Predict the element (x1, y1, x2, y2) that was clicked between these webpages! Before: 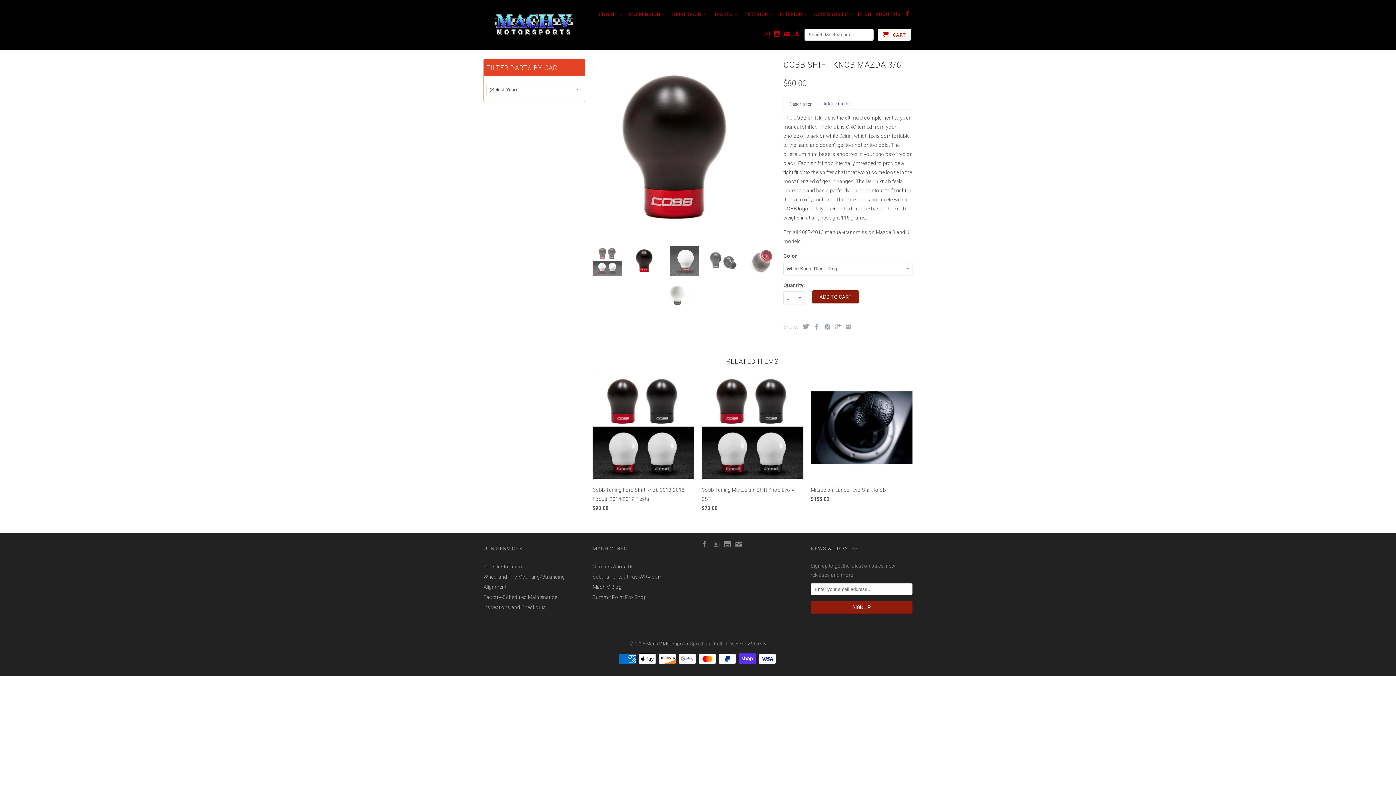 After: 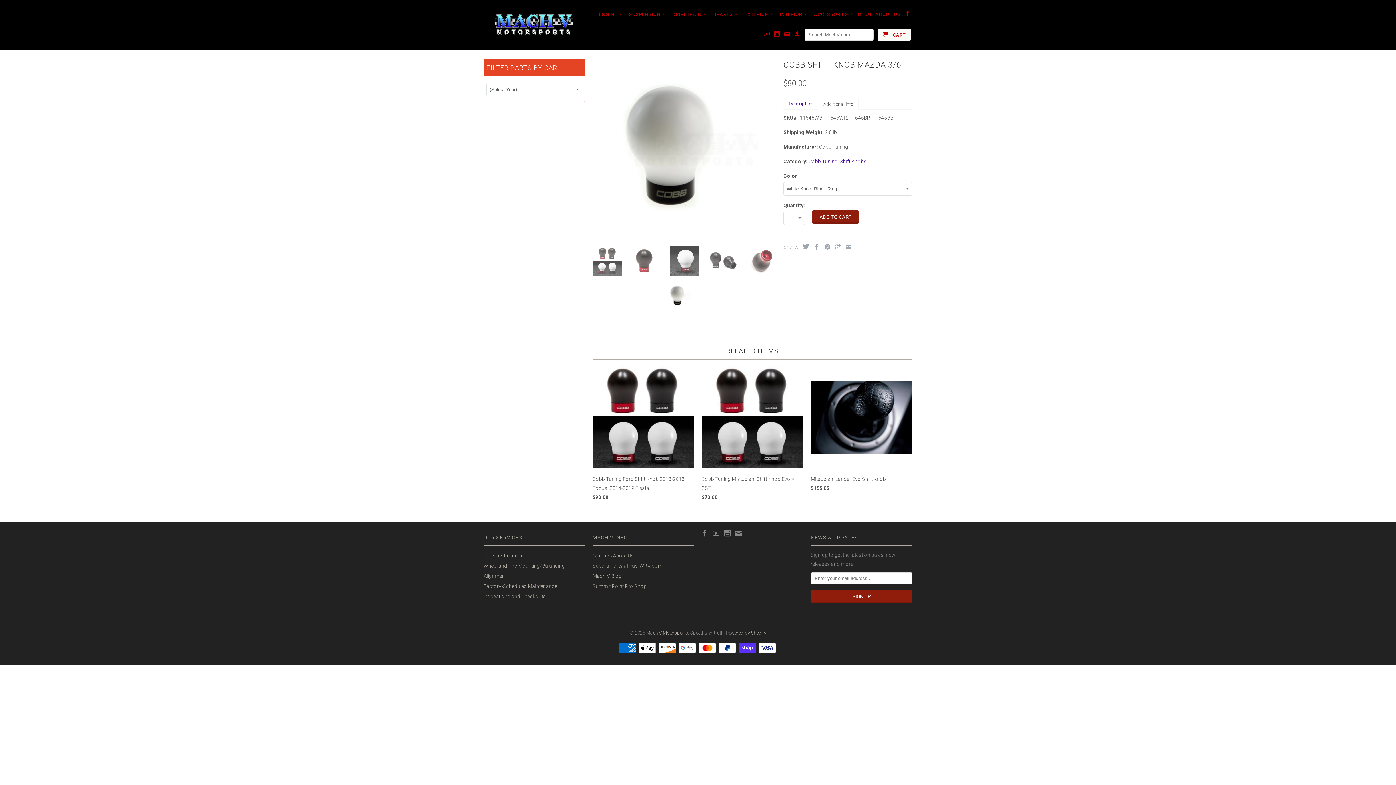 Action: bbox: (818, 98, 858, 109) label: Additional Info